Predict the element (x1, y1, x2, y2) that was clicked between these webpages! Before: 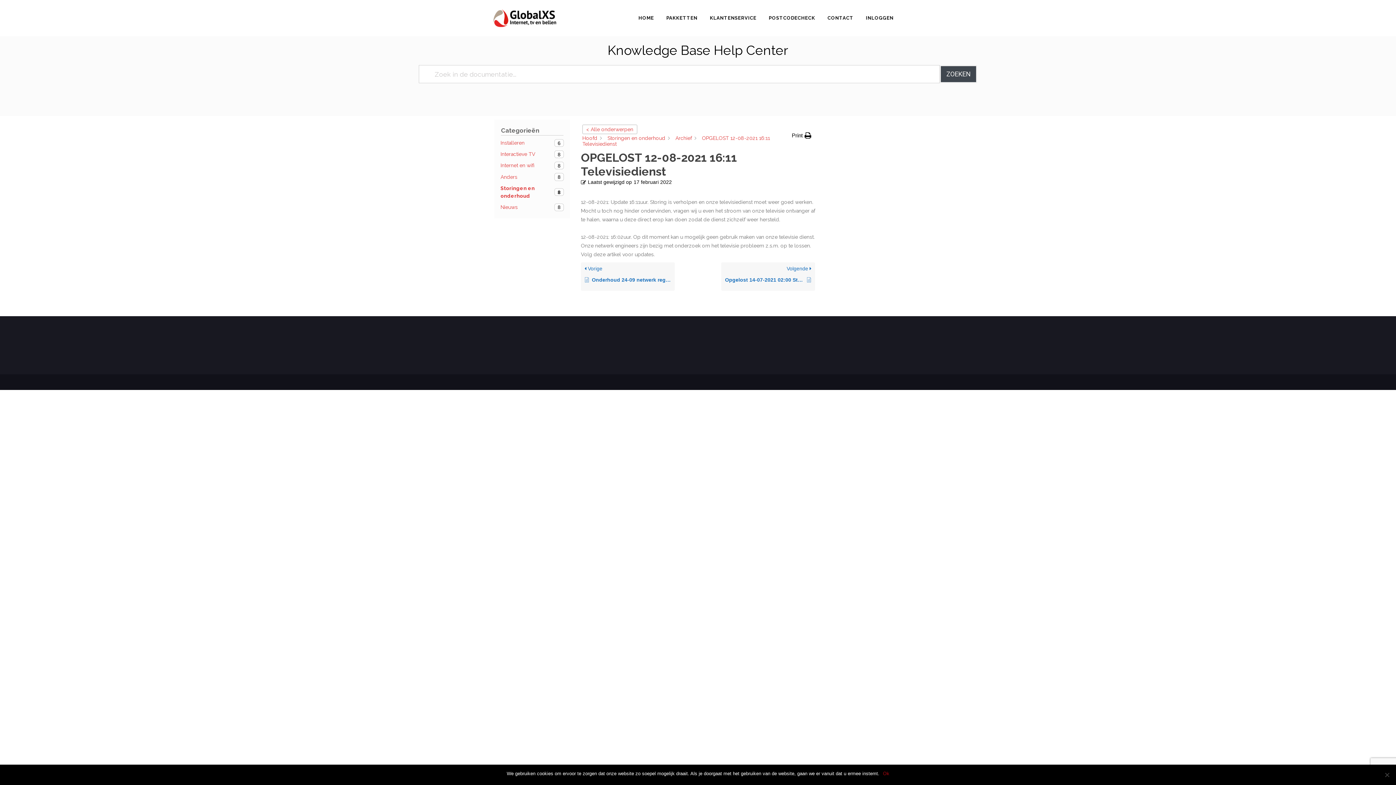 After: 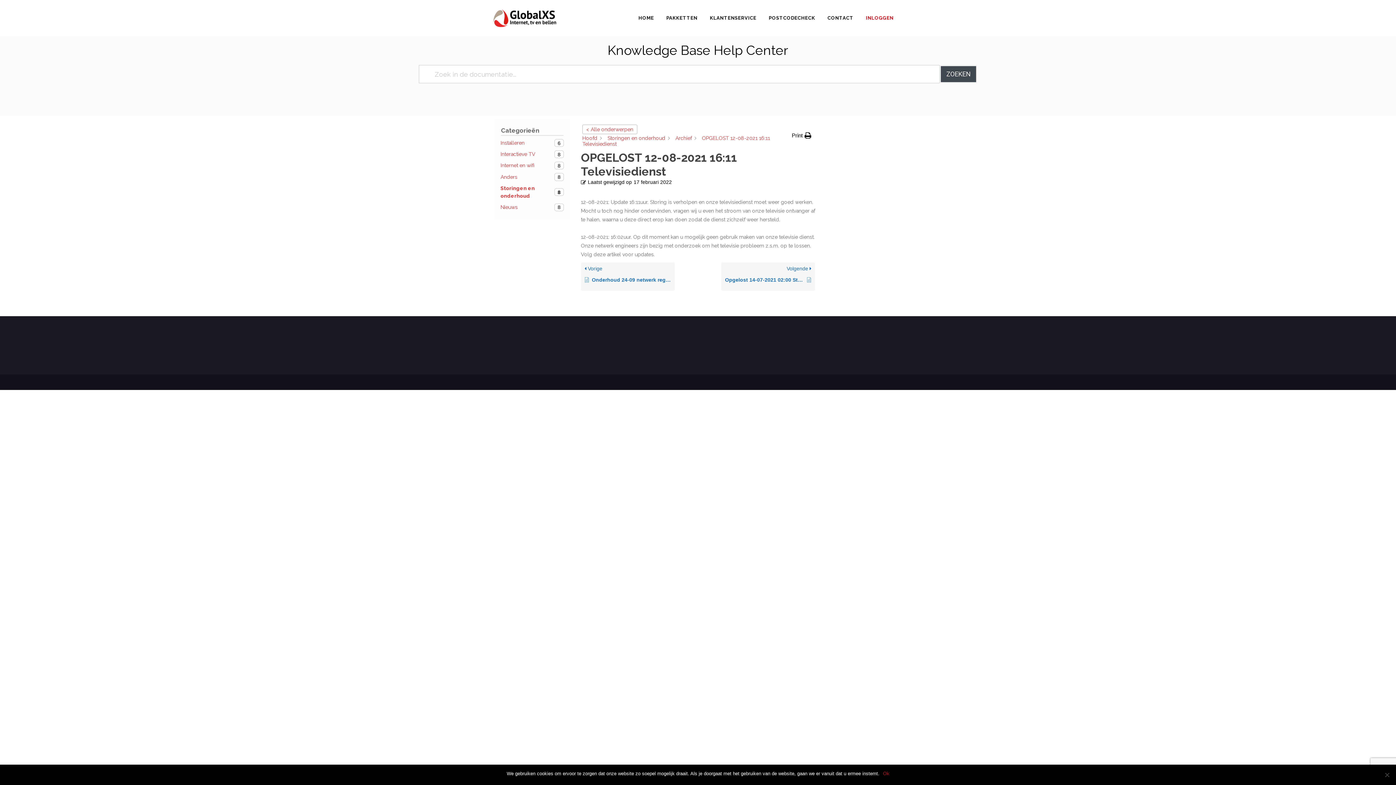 Action: bbox: (859, 0, 900, 36) label: INLOGGEN